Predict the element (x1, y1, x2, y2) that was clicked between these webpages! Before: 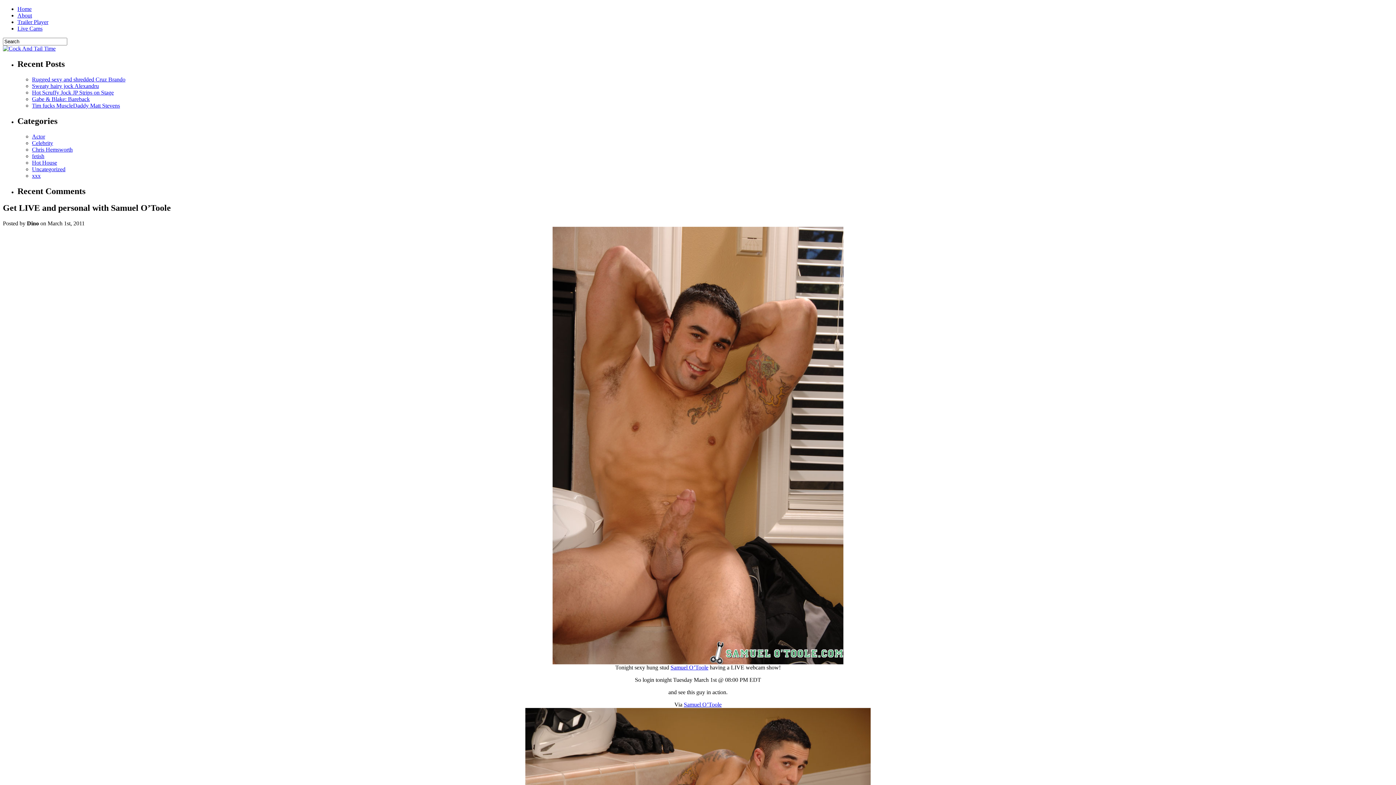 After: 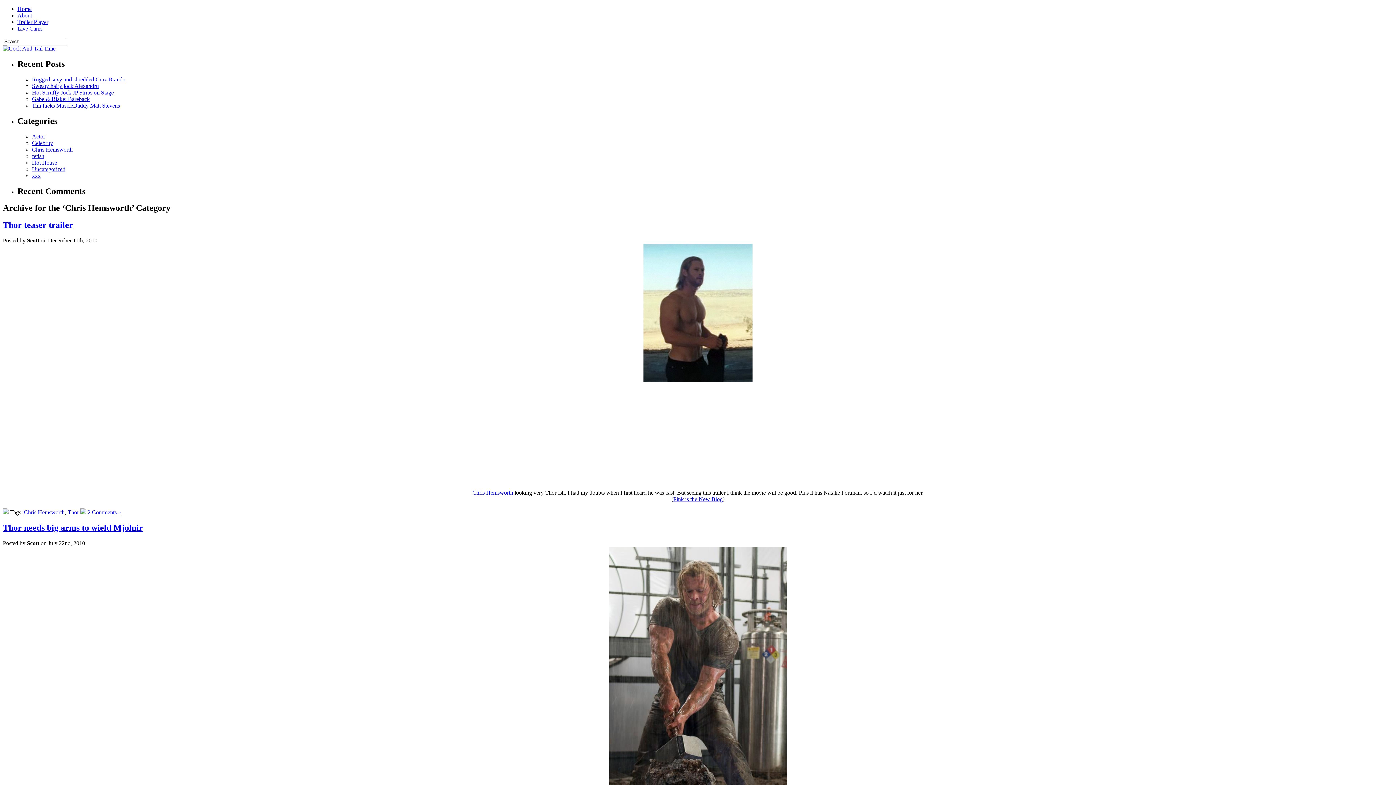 Action: label: Chris Hemsworth bbox: (32, 146, 72, 152)